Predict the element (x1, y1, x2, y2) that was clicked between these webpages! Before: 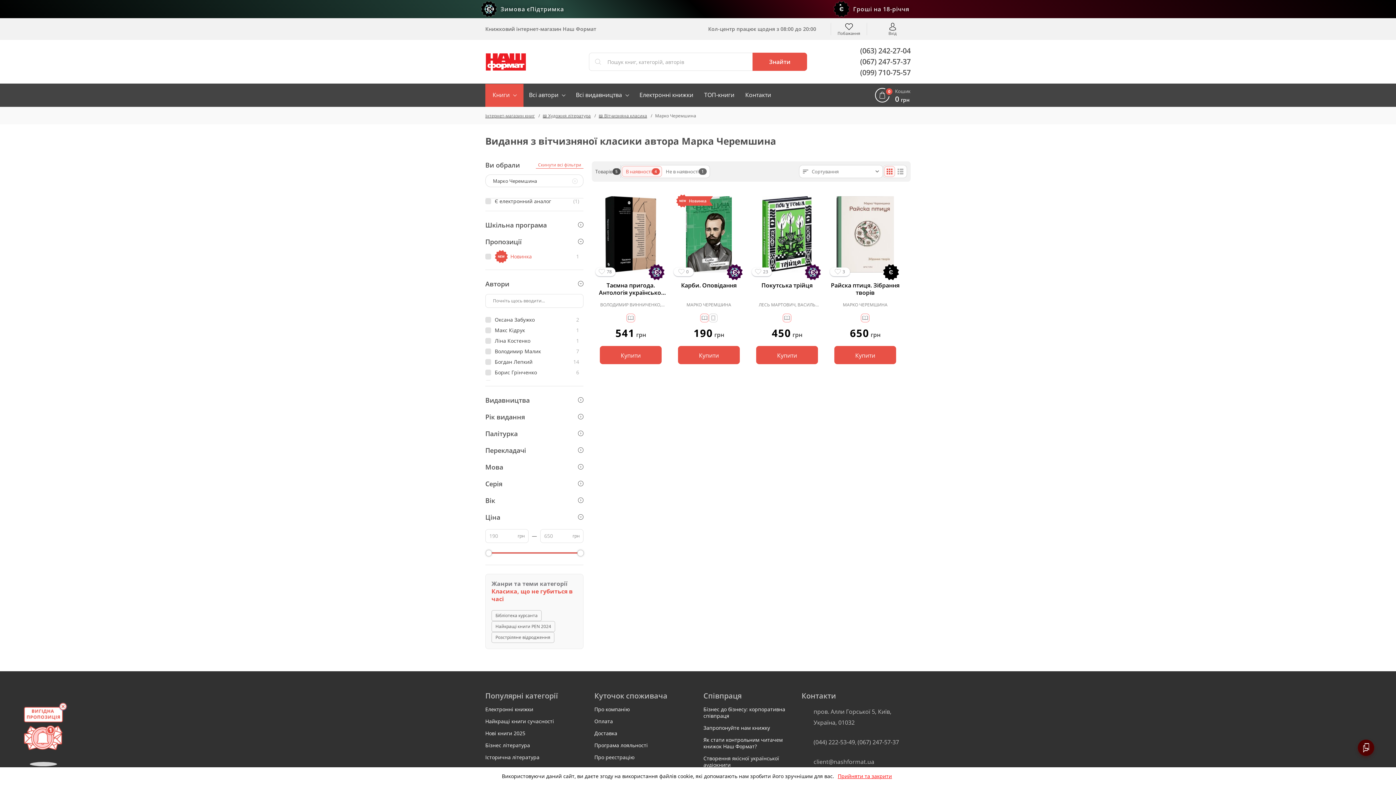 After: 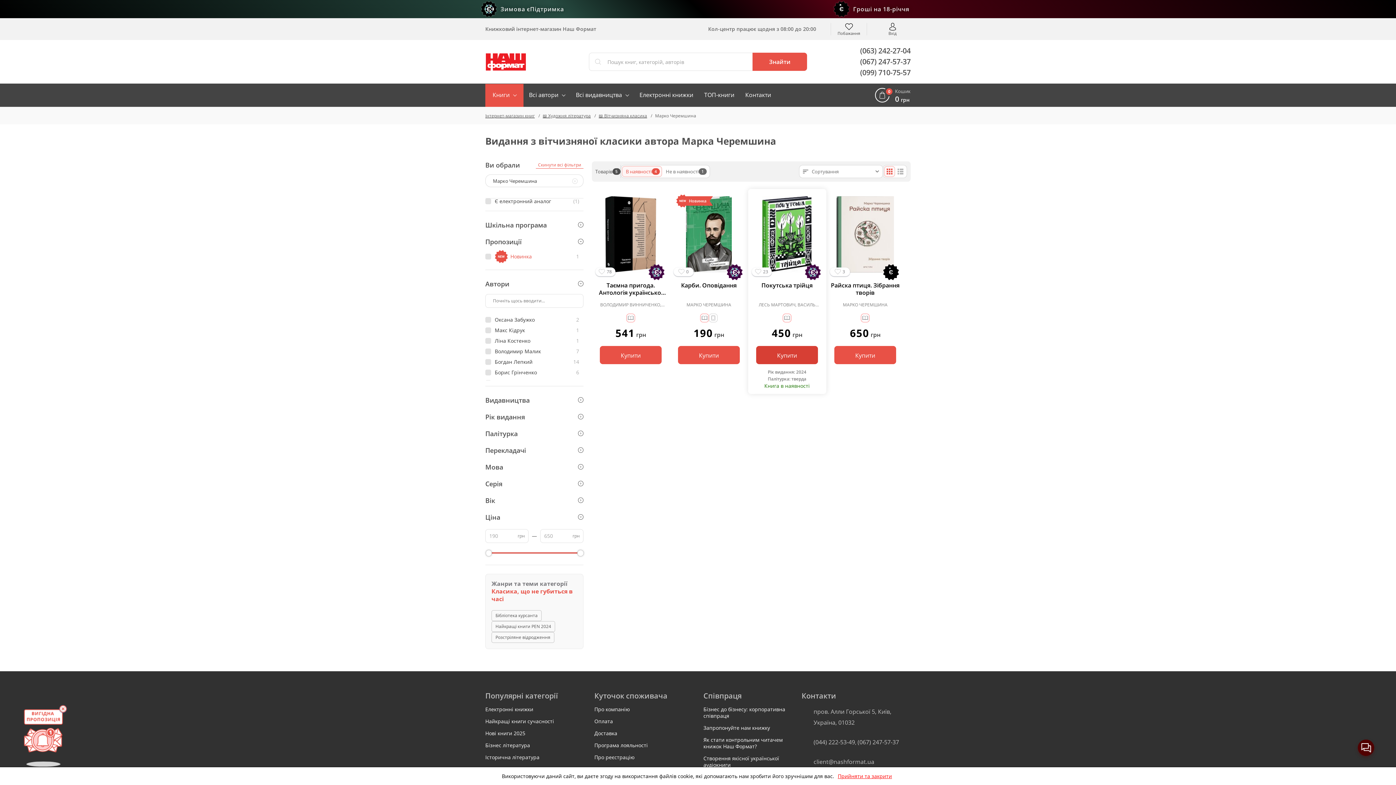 Action: bbox: (756, 346, 818, 364) label: Купити